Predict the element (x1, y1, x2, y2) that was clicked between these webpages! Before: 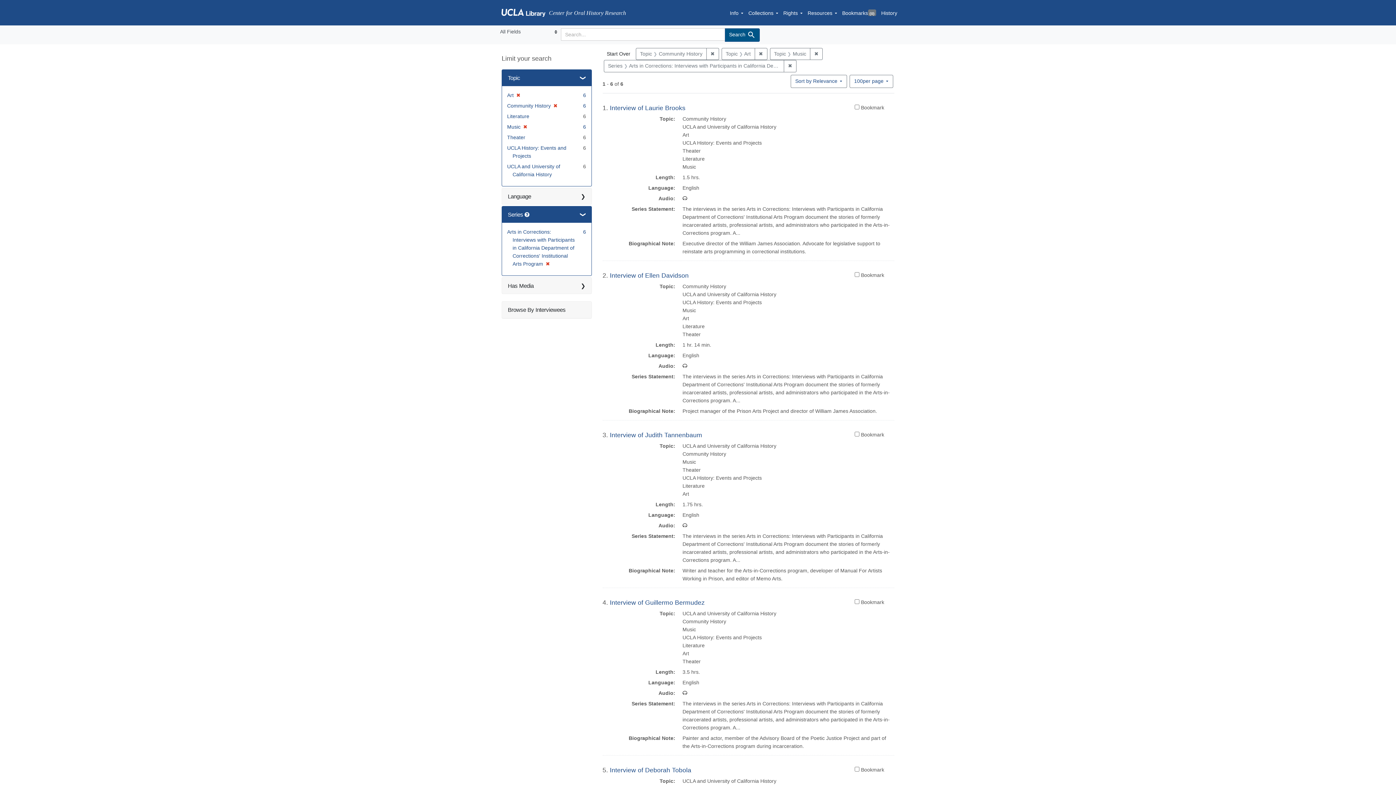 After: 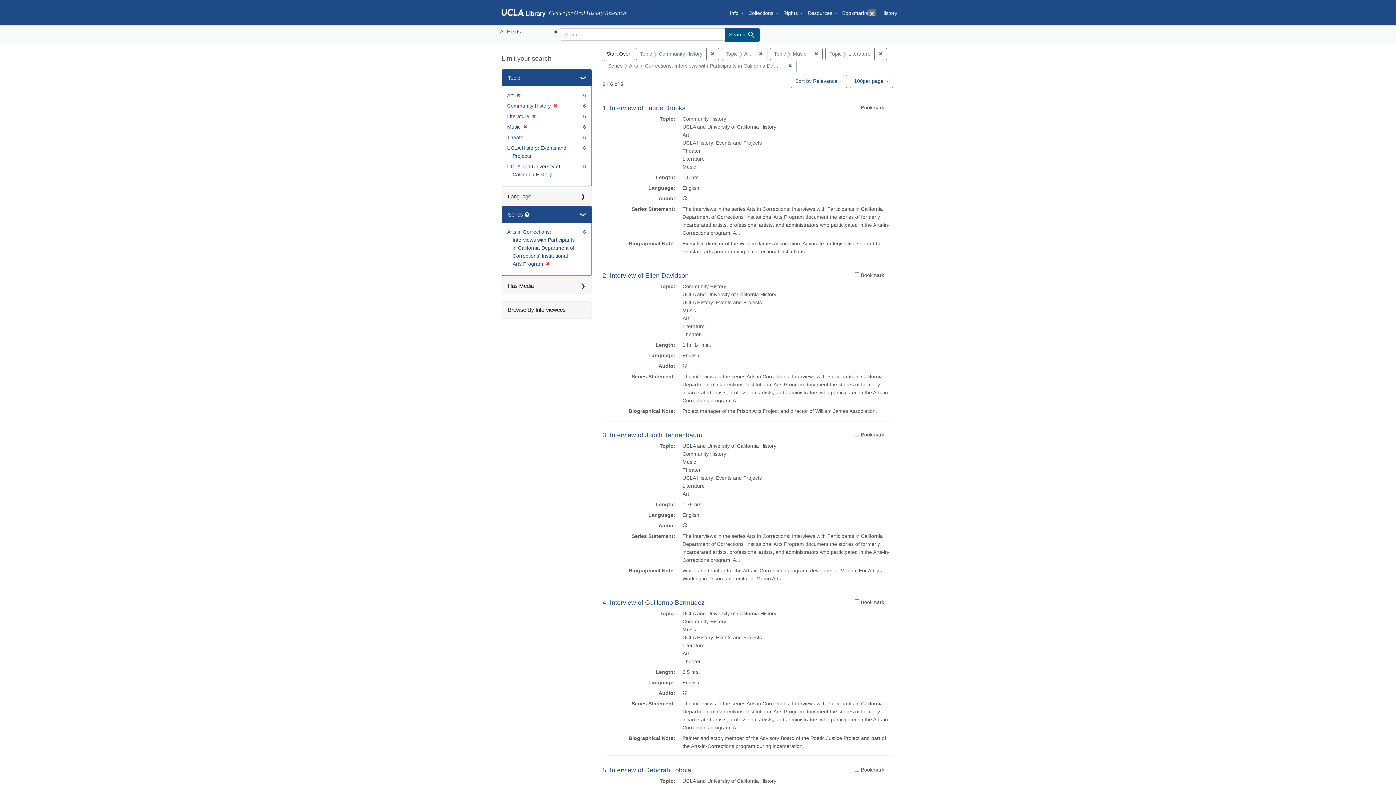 Action: label: Literature bbox: (507, 113, 529, 119)